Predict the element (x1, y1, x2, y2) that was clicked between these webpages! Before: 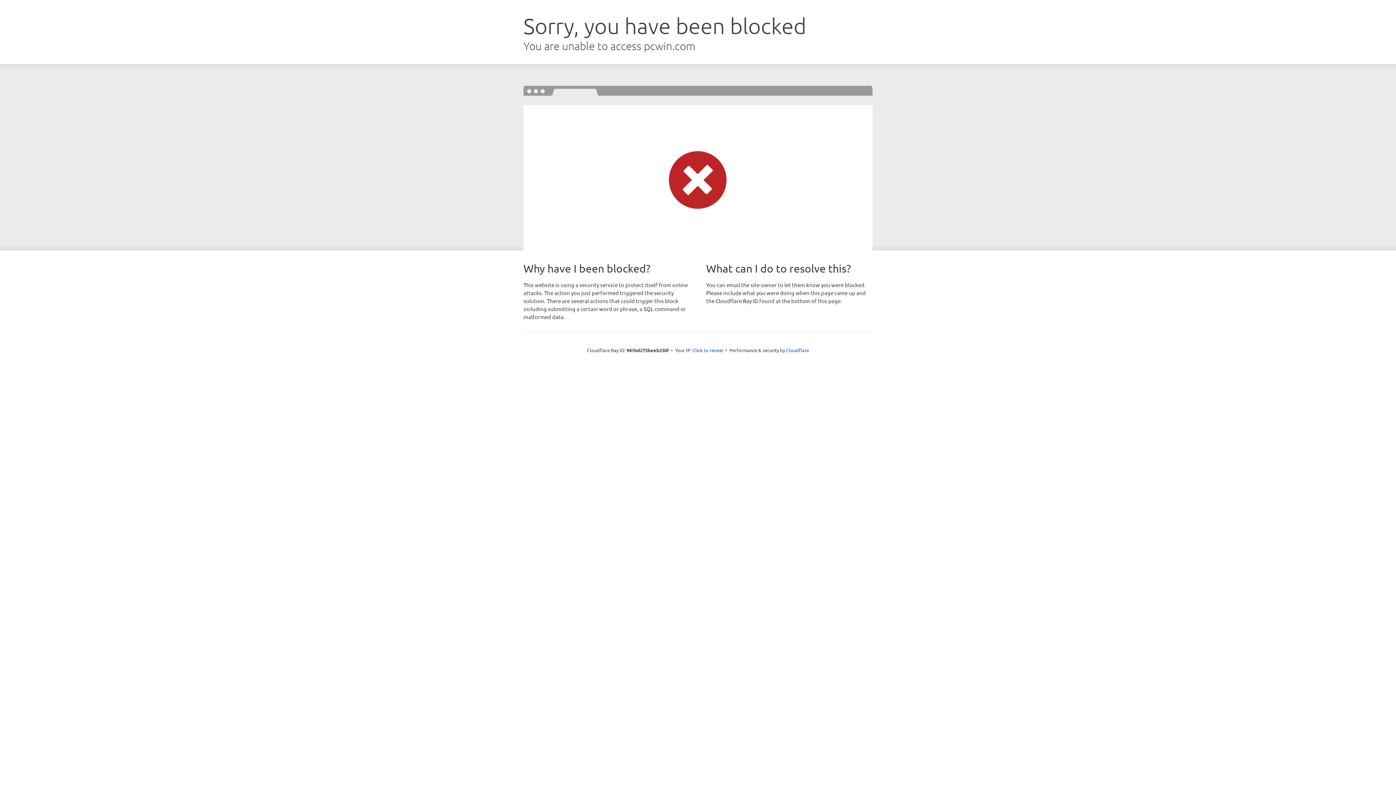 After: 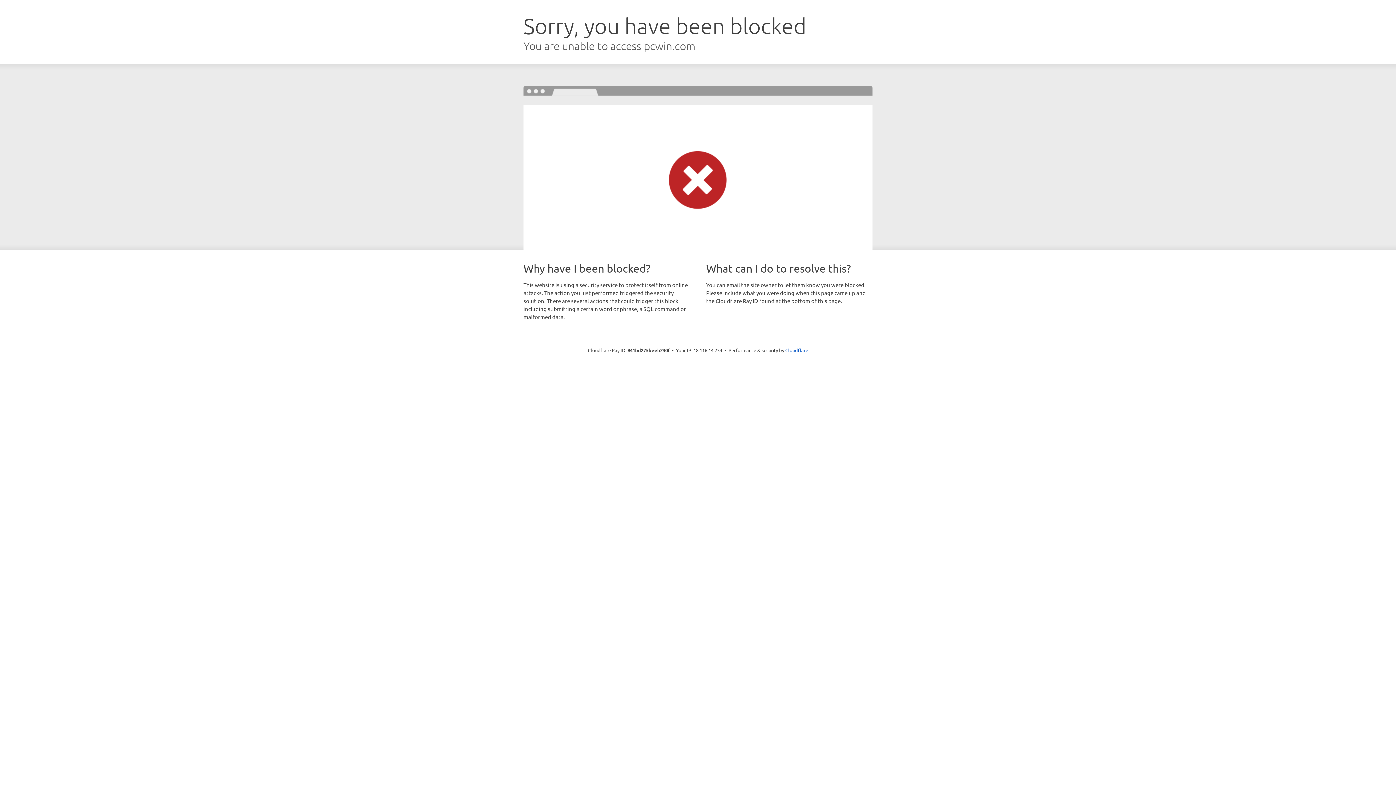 Action: bbox: (692, 346, 723, 353) label: Click to reveal